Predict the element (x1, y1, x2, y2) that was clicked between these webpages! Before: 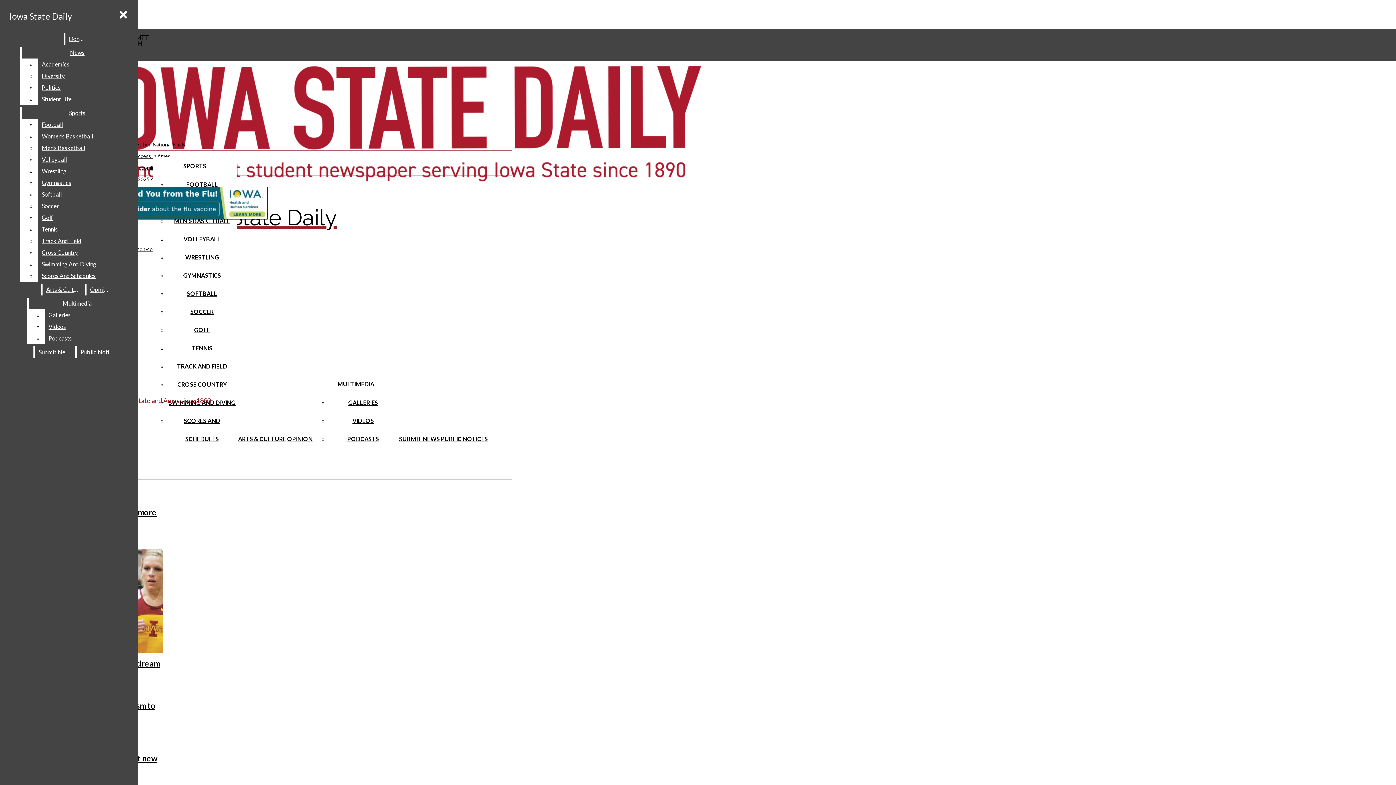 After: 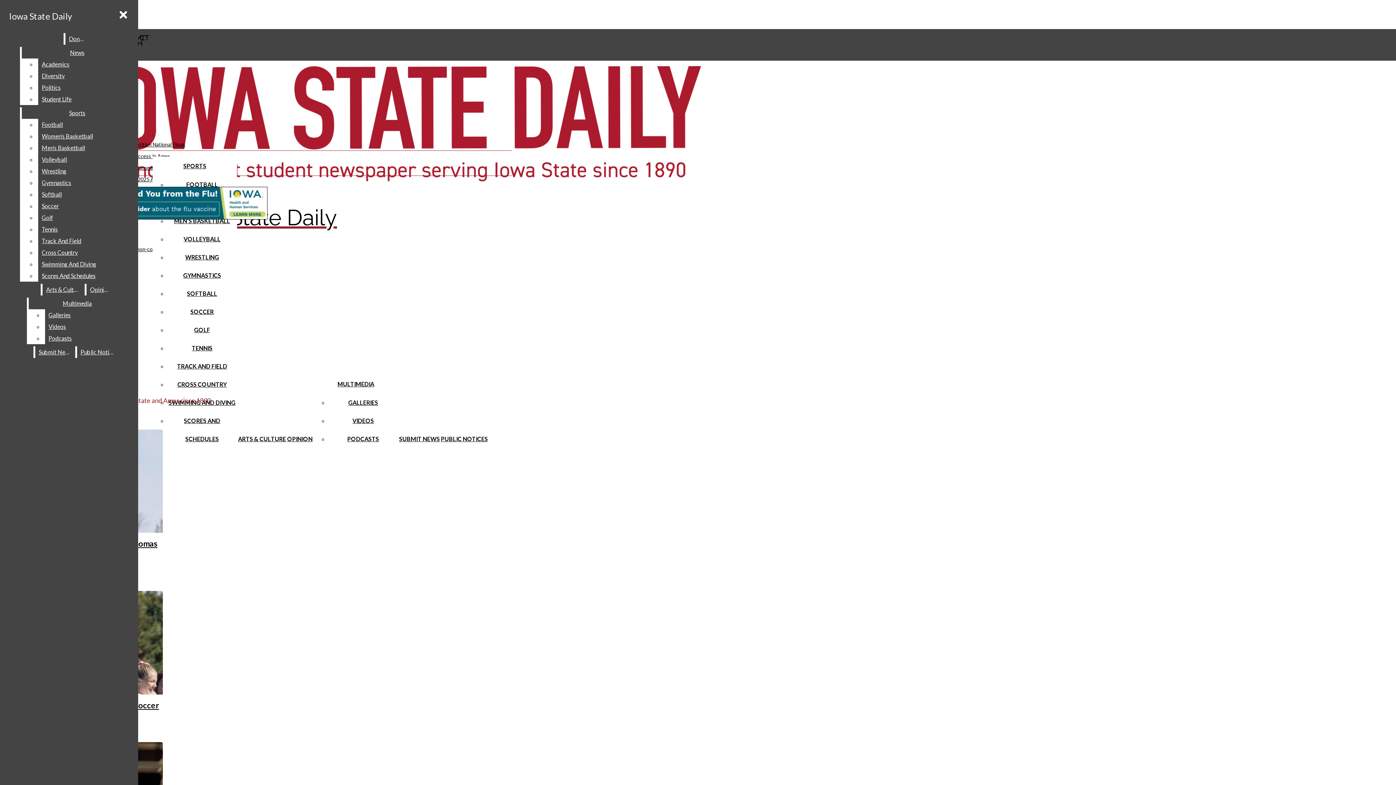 Action: label: SOCCER bbox: (190, 308, 213, 315)